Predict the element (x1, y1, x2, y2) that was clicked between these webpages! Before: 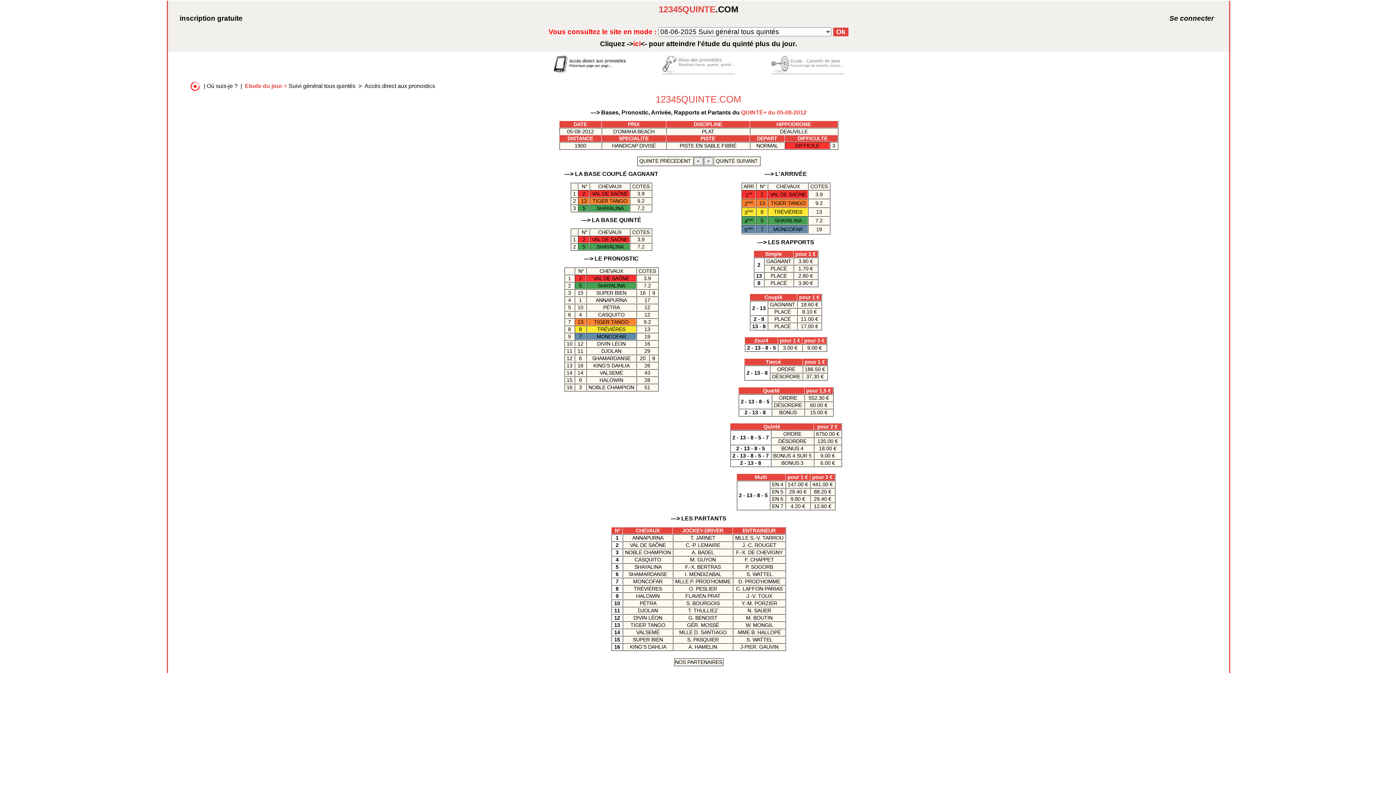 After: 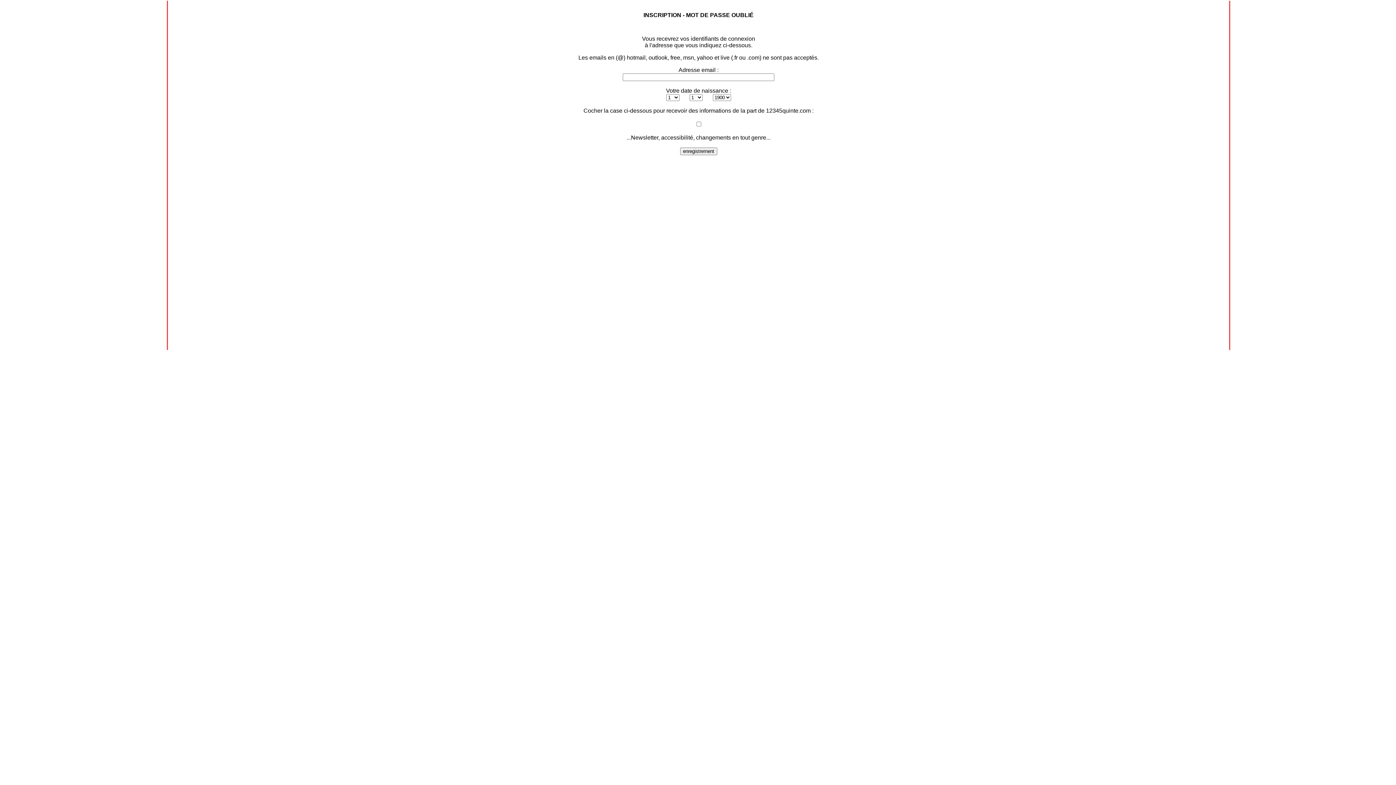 Action: label: inscription gratuite bbox: (179, 14, 242, 22)